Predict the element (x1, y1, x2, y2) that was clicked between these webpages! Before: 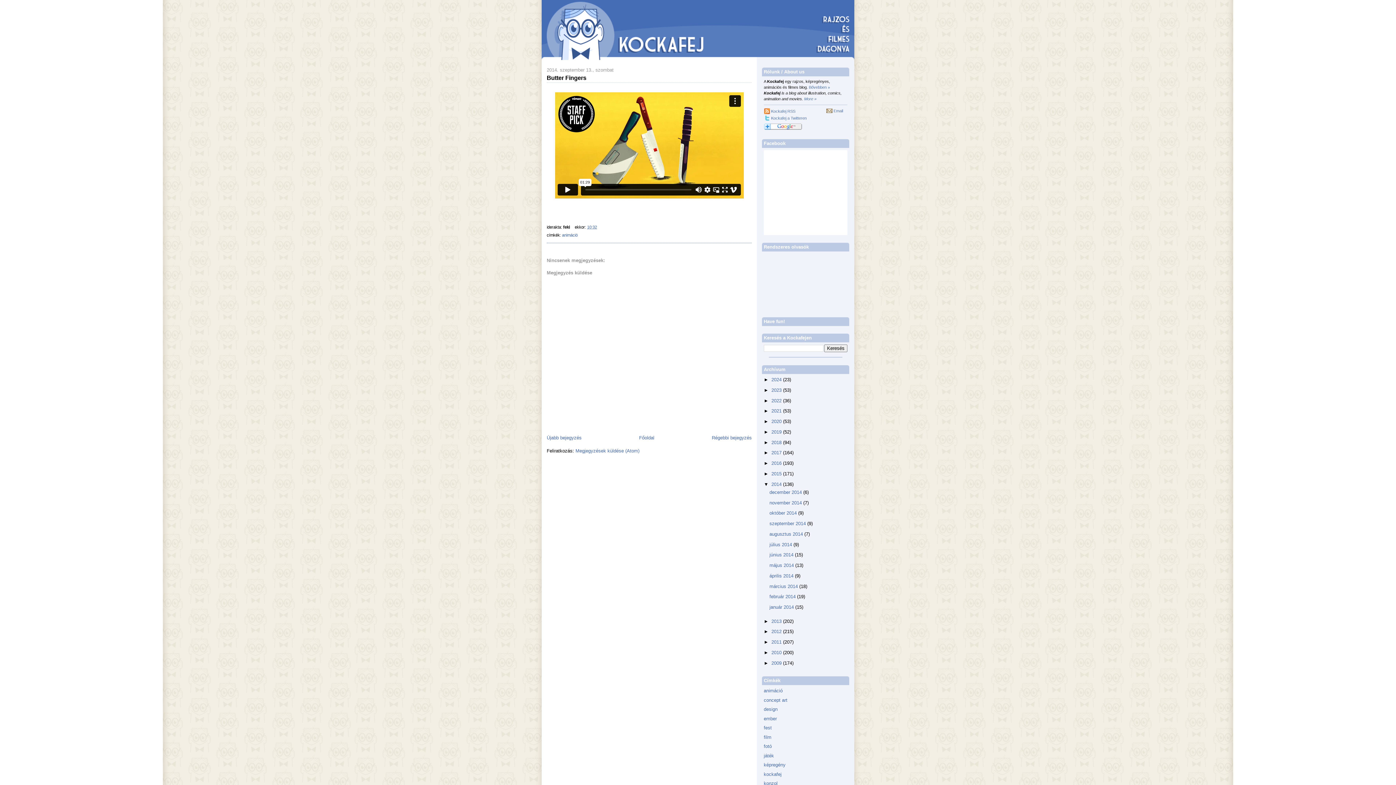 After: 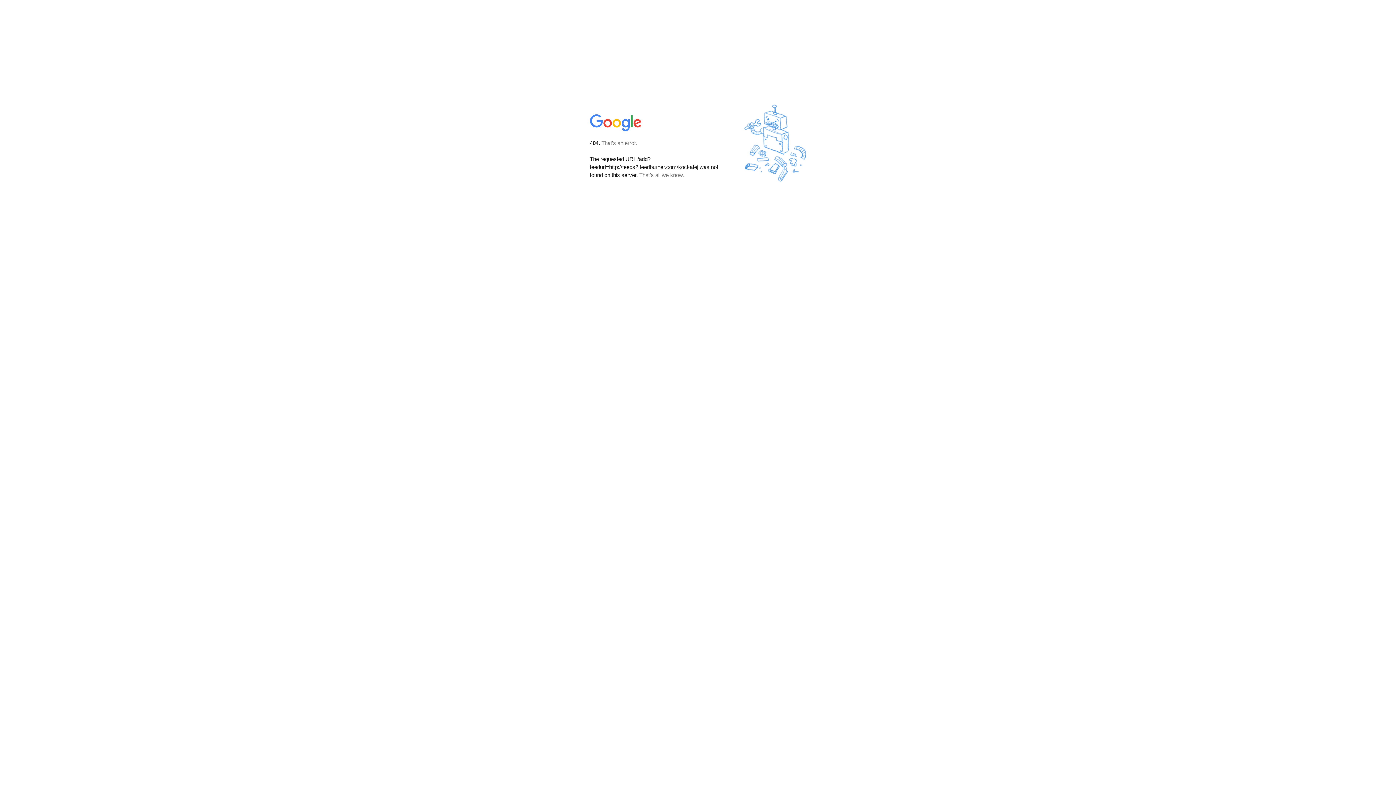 Action: bbox: (764, 126, 802, 130)